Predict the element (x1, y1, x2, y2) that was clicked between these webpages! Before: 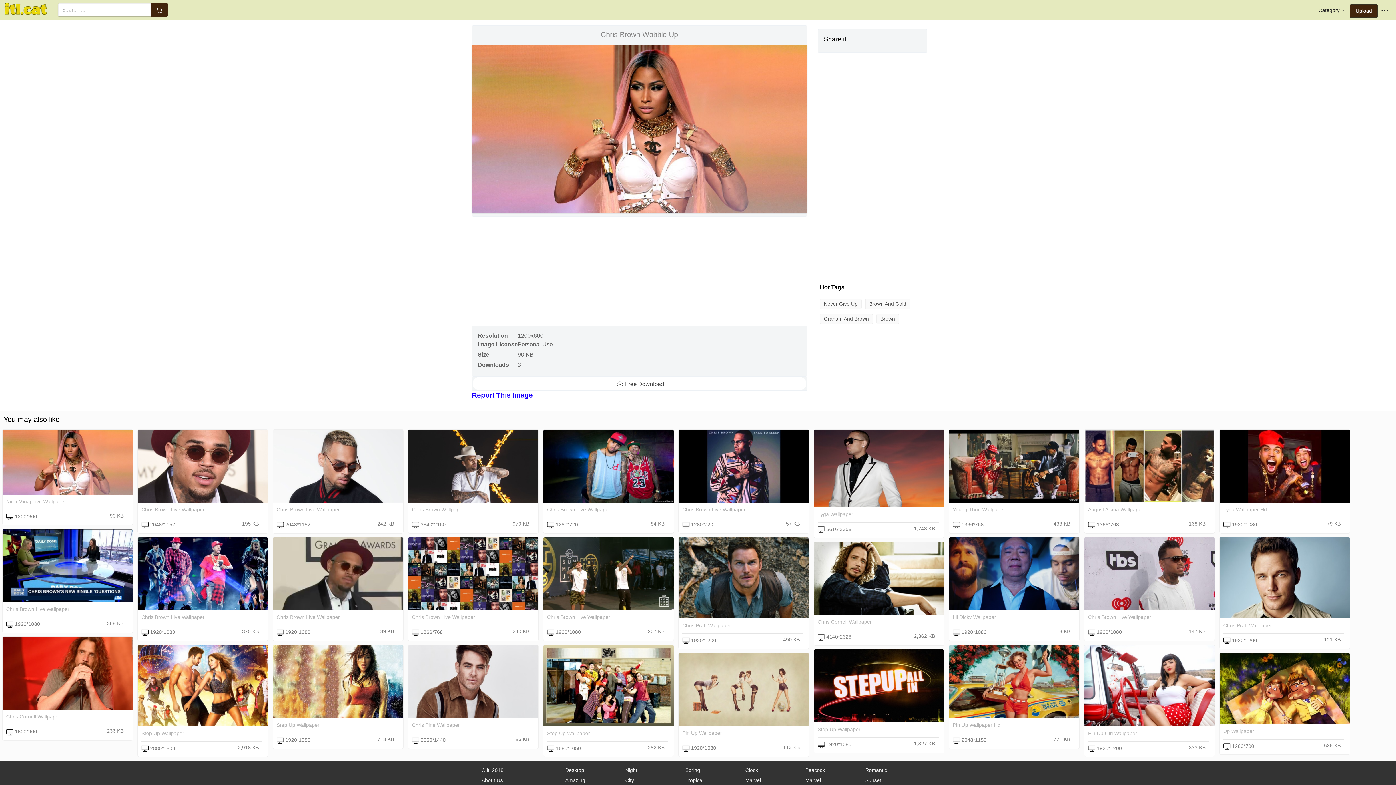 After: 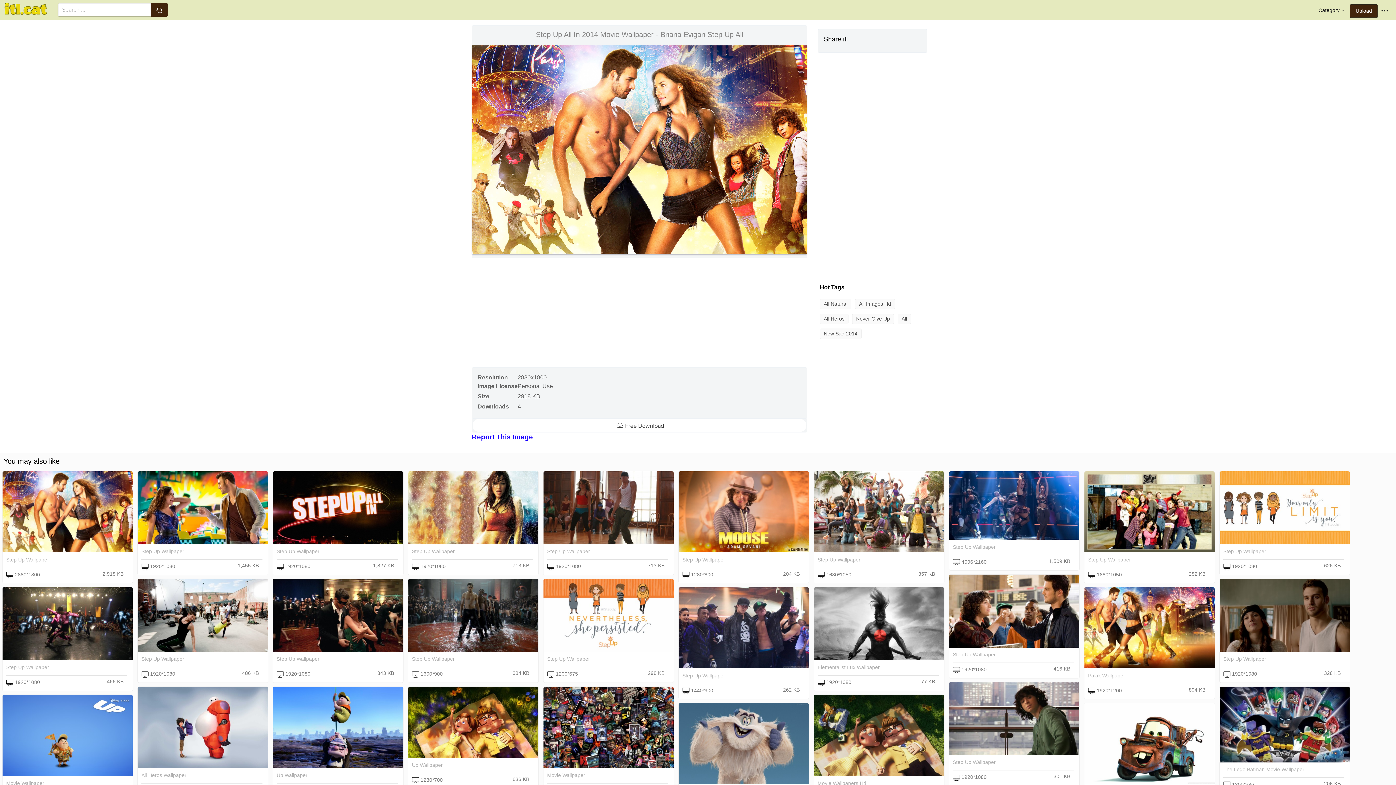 Action: label: Step Up Wallpaper bbox: (141, 730, 184, 736)